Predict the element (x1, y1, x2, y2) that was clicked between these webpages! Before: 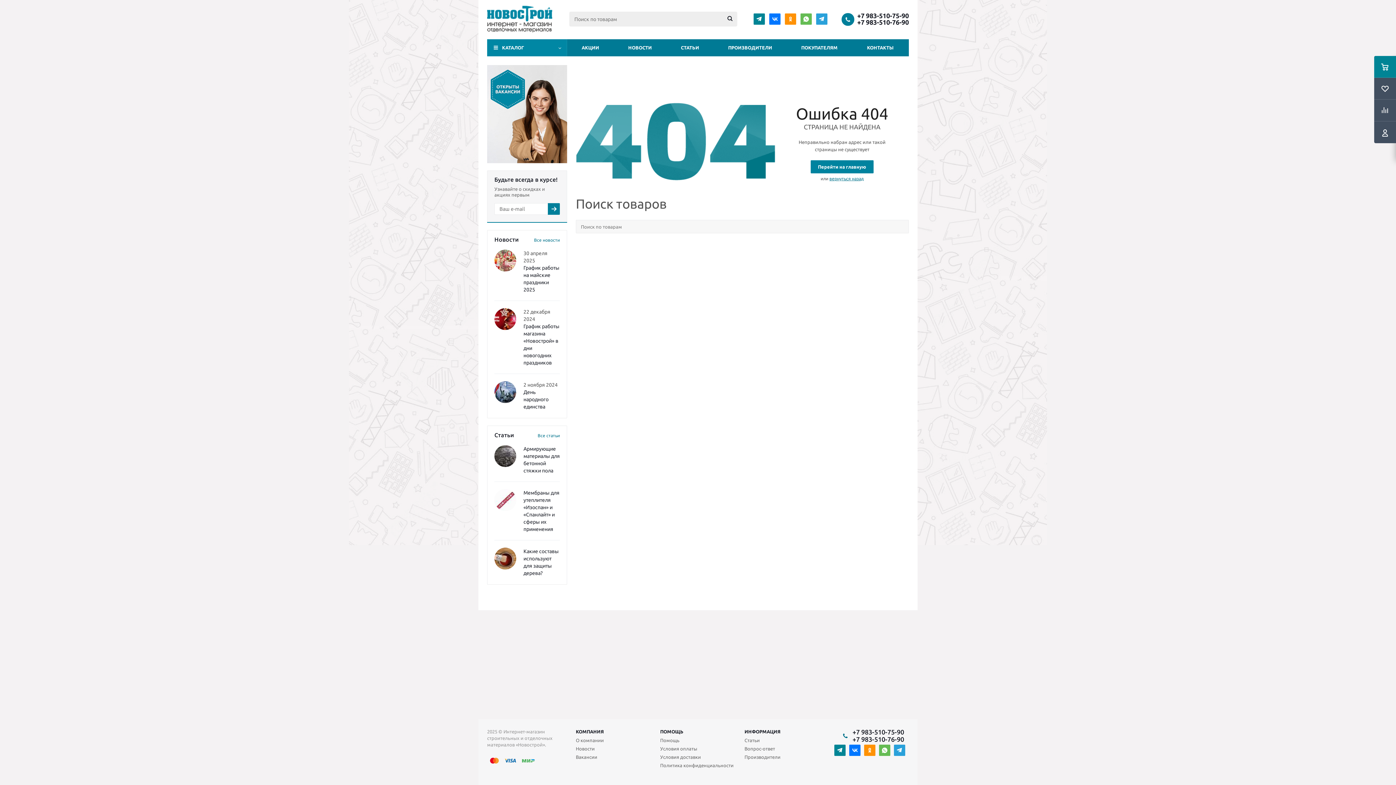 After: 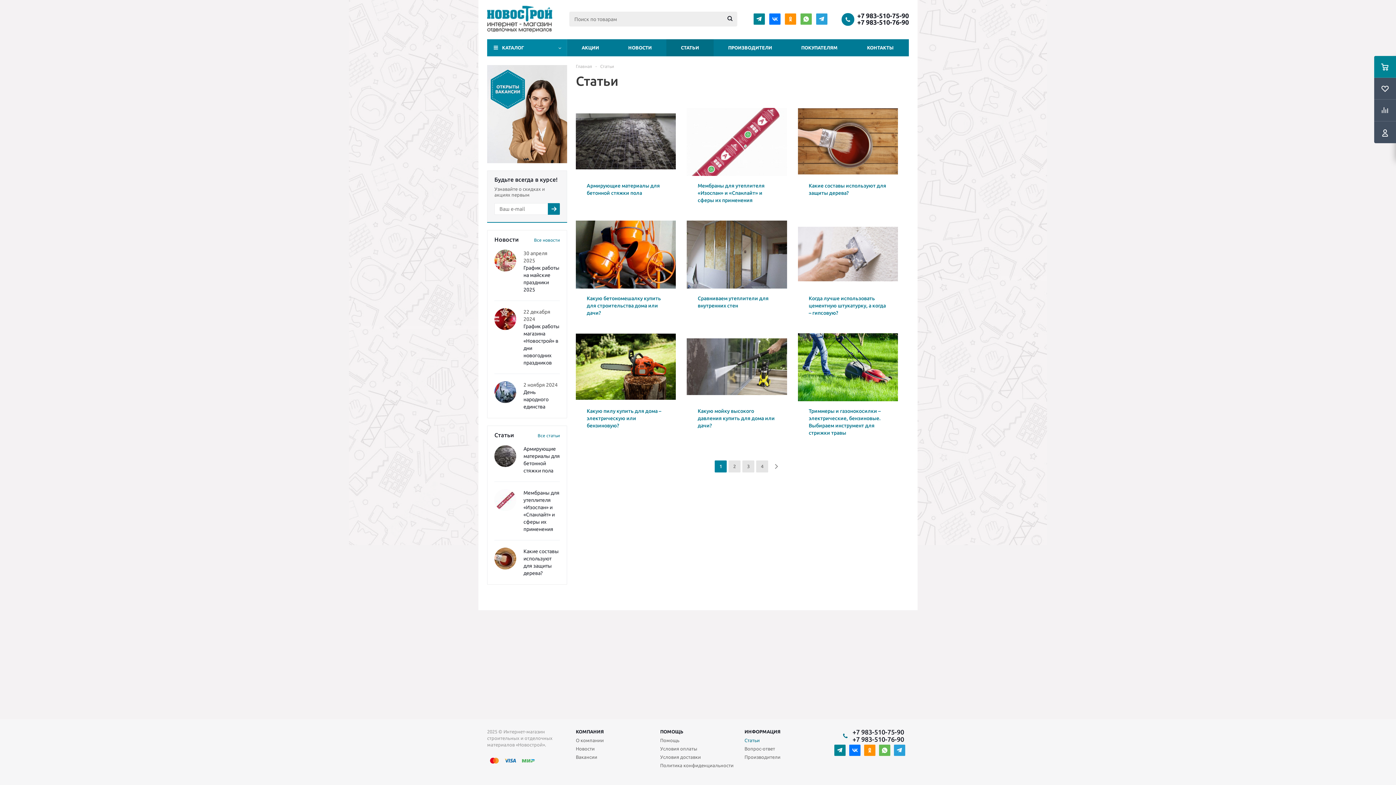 Action: bbox: (744, 737, 759, 744) label: Статьи